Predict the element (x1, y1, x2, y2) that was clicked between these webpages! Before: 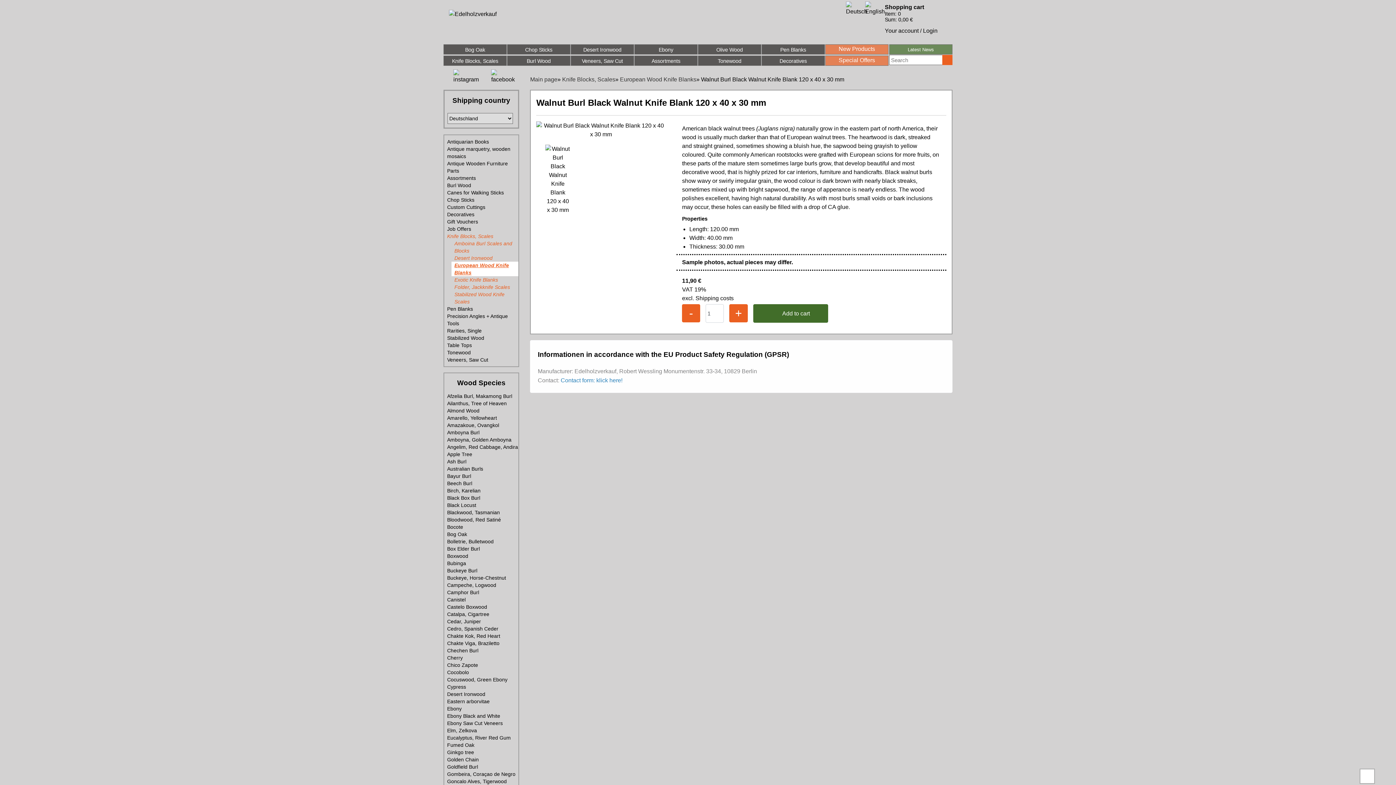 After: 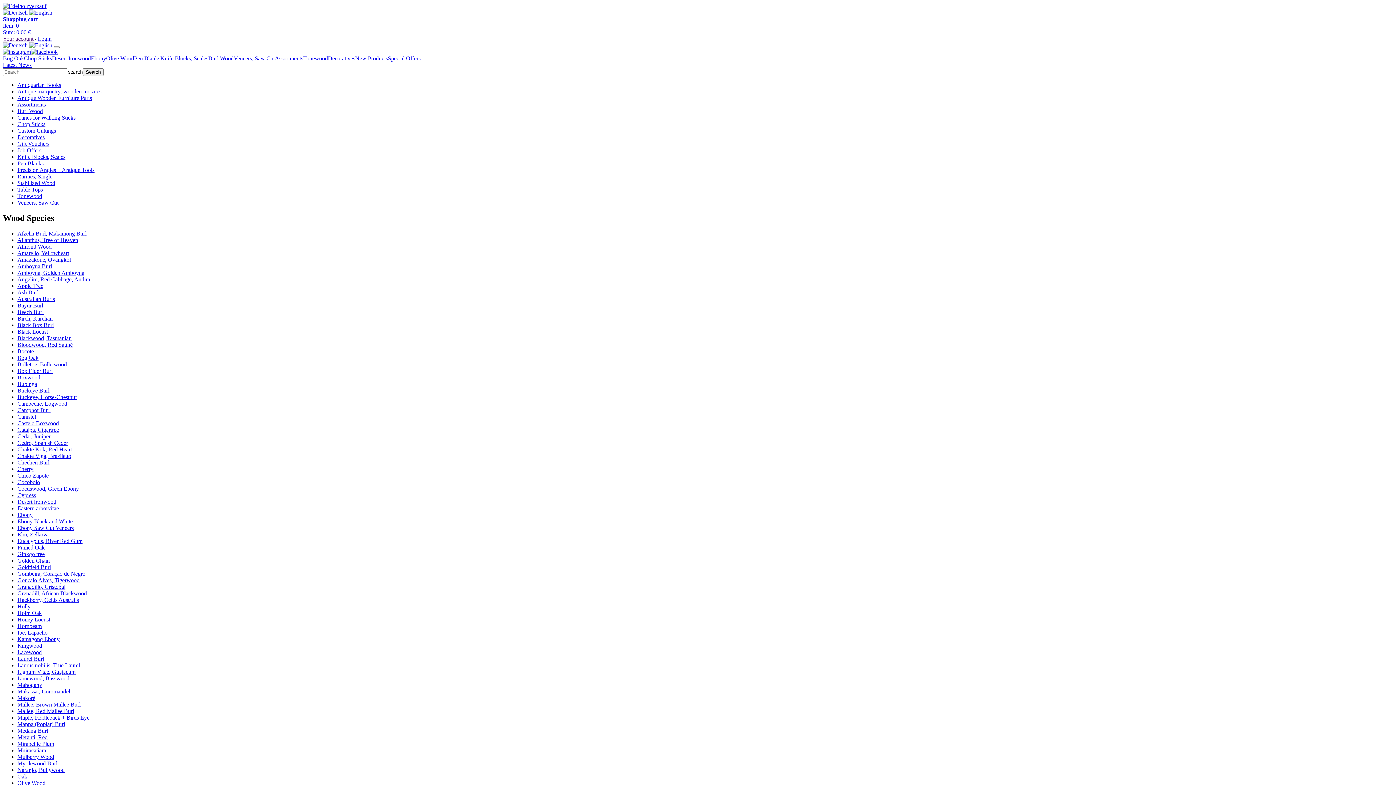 Action: bbox: (444, 218, 518, 225) label: Gift Vouchers